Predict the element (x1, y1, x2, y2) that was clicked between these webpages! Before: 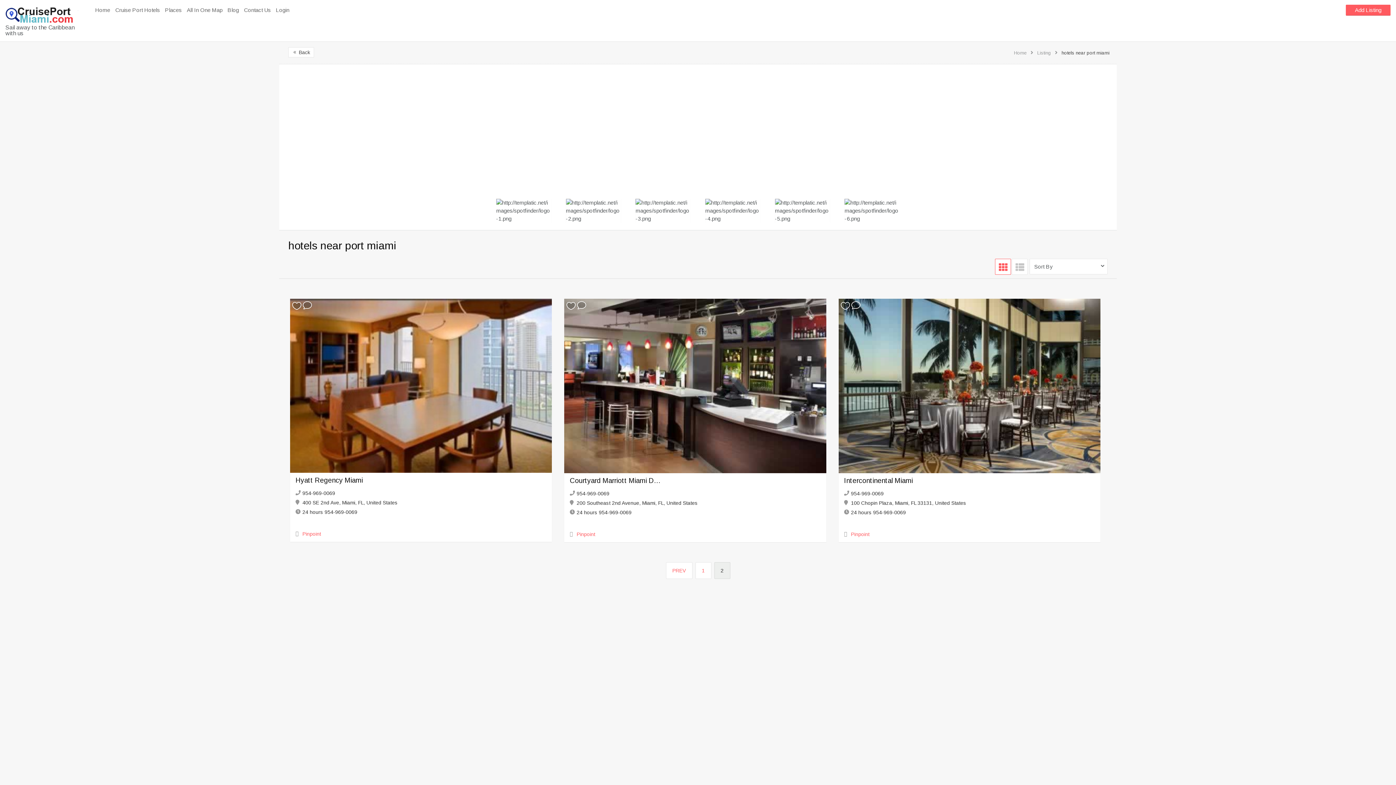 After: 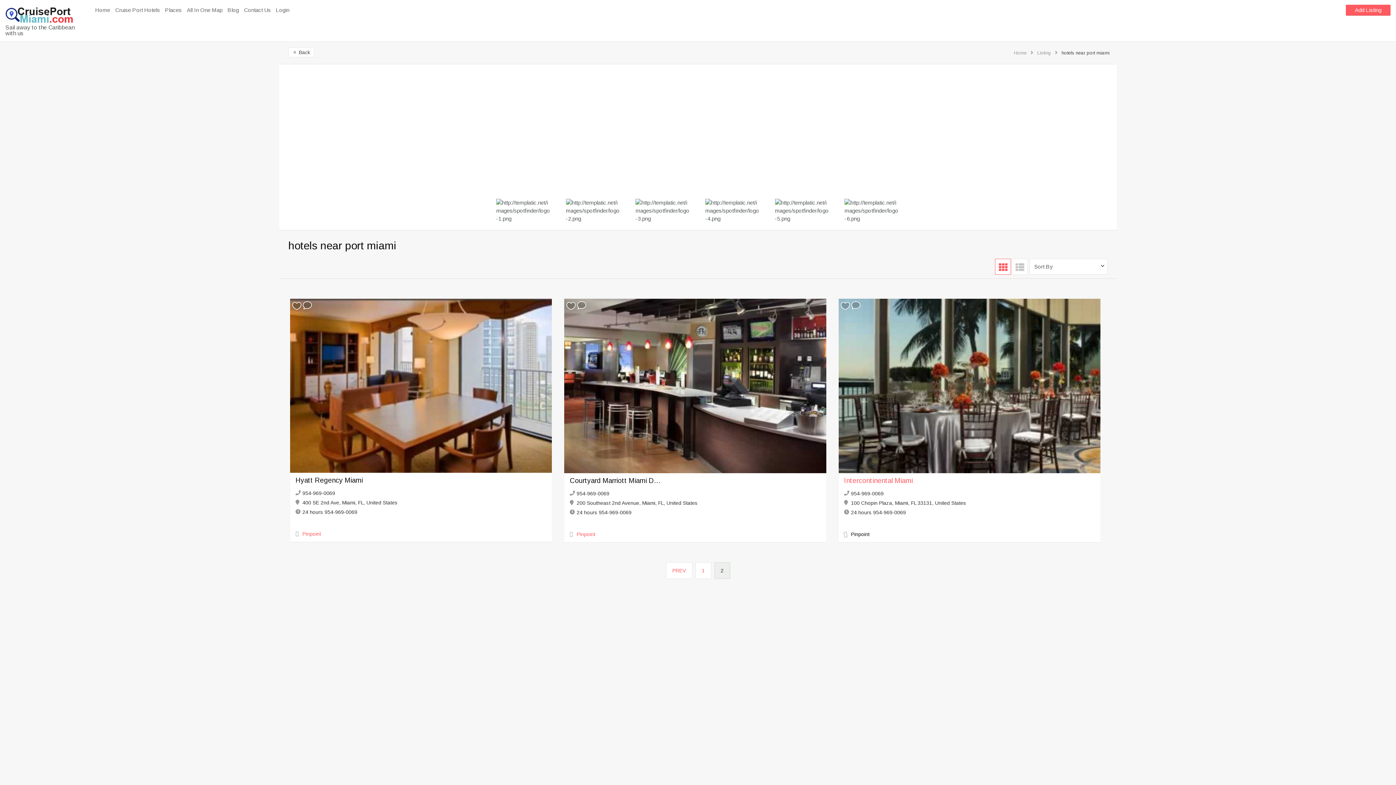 Action: label: Pinpoint bbox: (851, 531, 869, 537)